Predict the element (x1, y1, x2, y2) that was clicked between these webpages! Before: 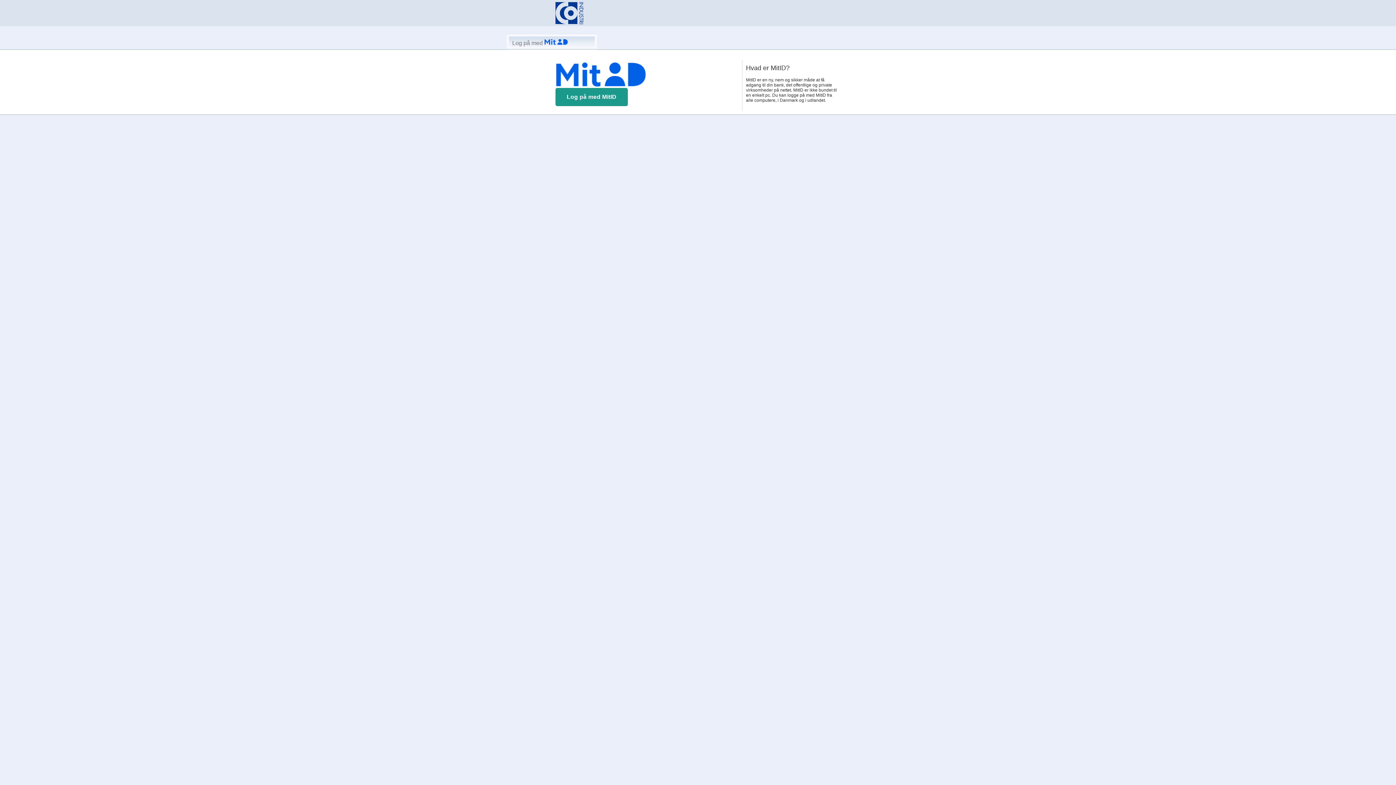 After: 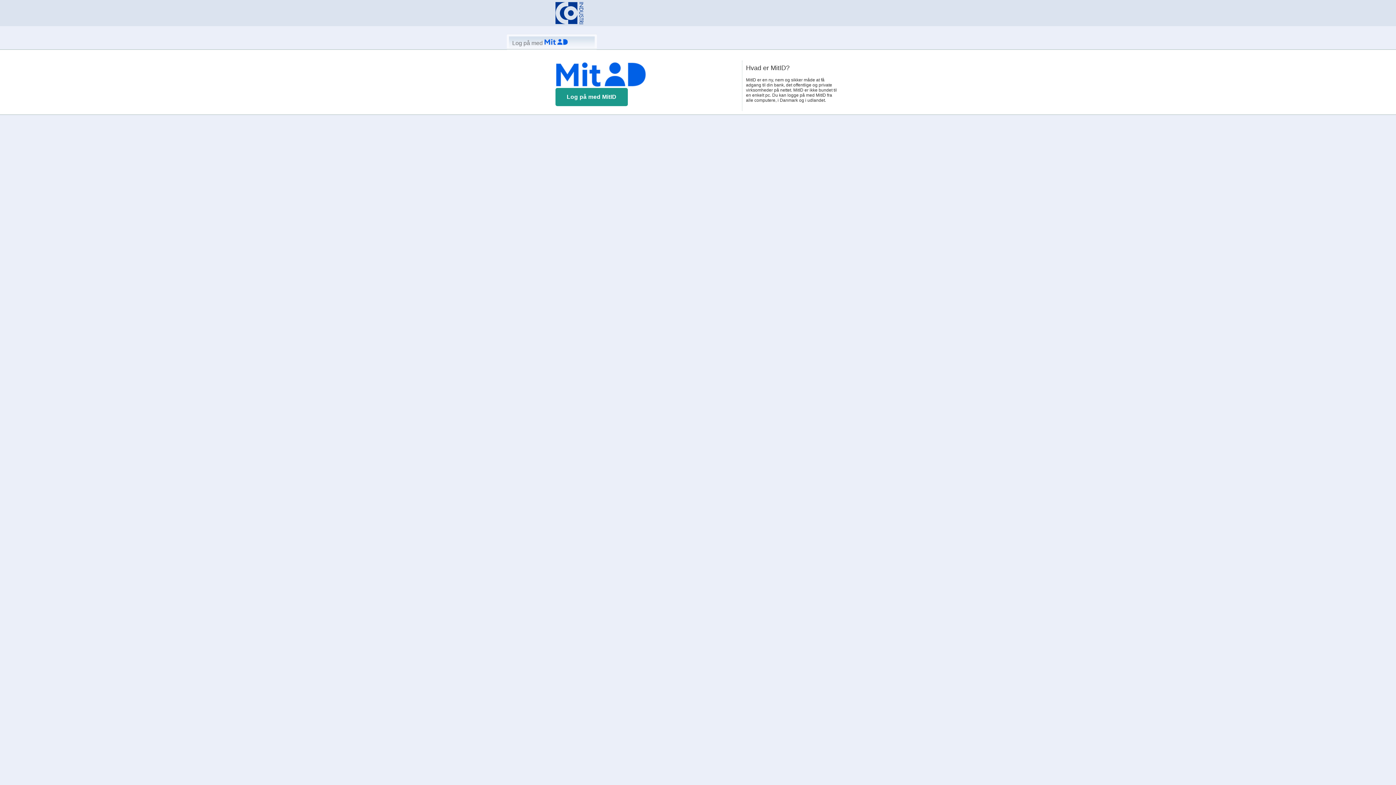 Action: bbox: (512, 40, 568, 46) label: Log på med 